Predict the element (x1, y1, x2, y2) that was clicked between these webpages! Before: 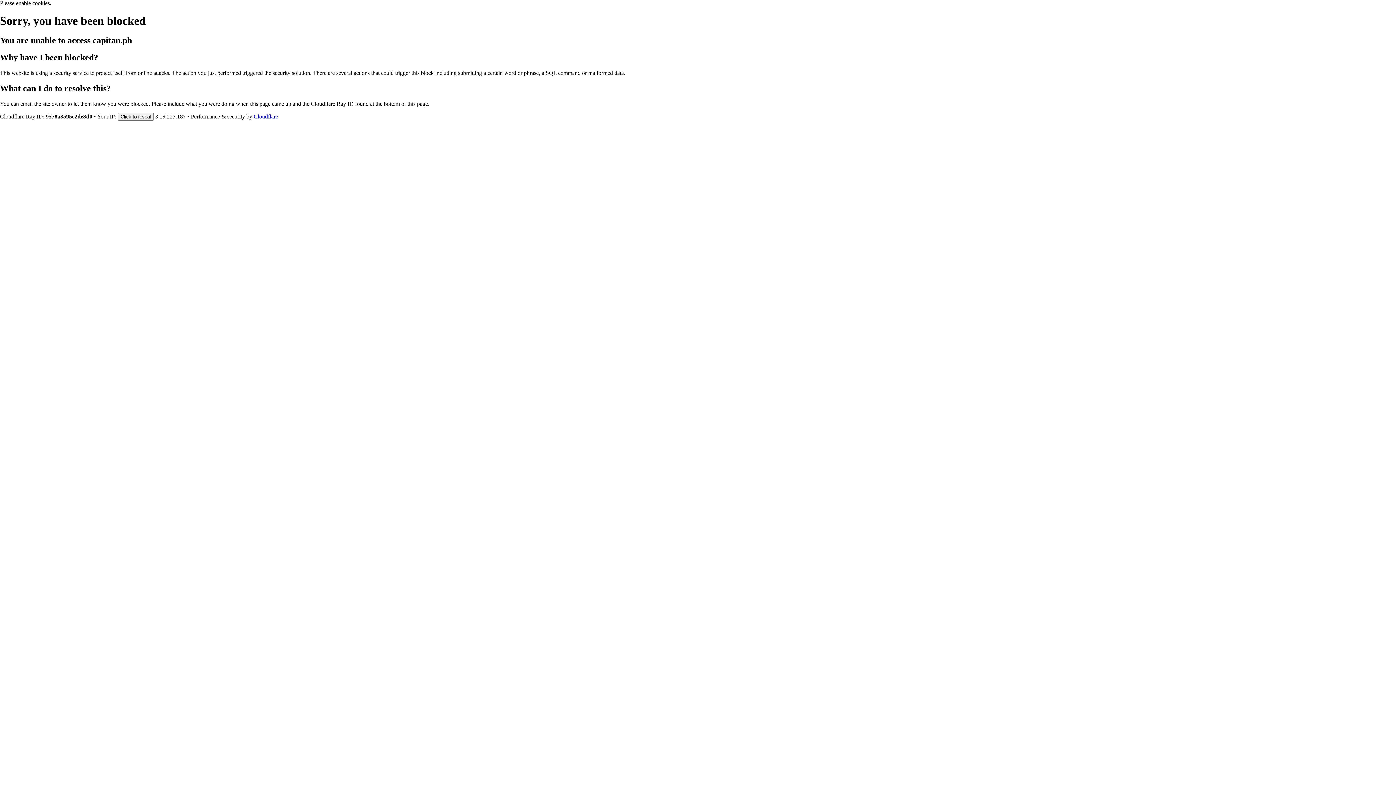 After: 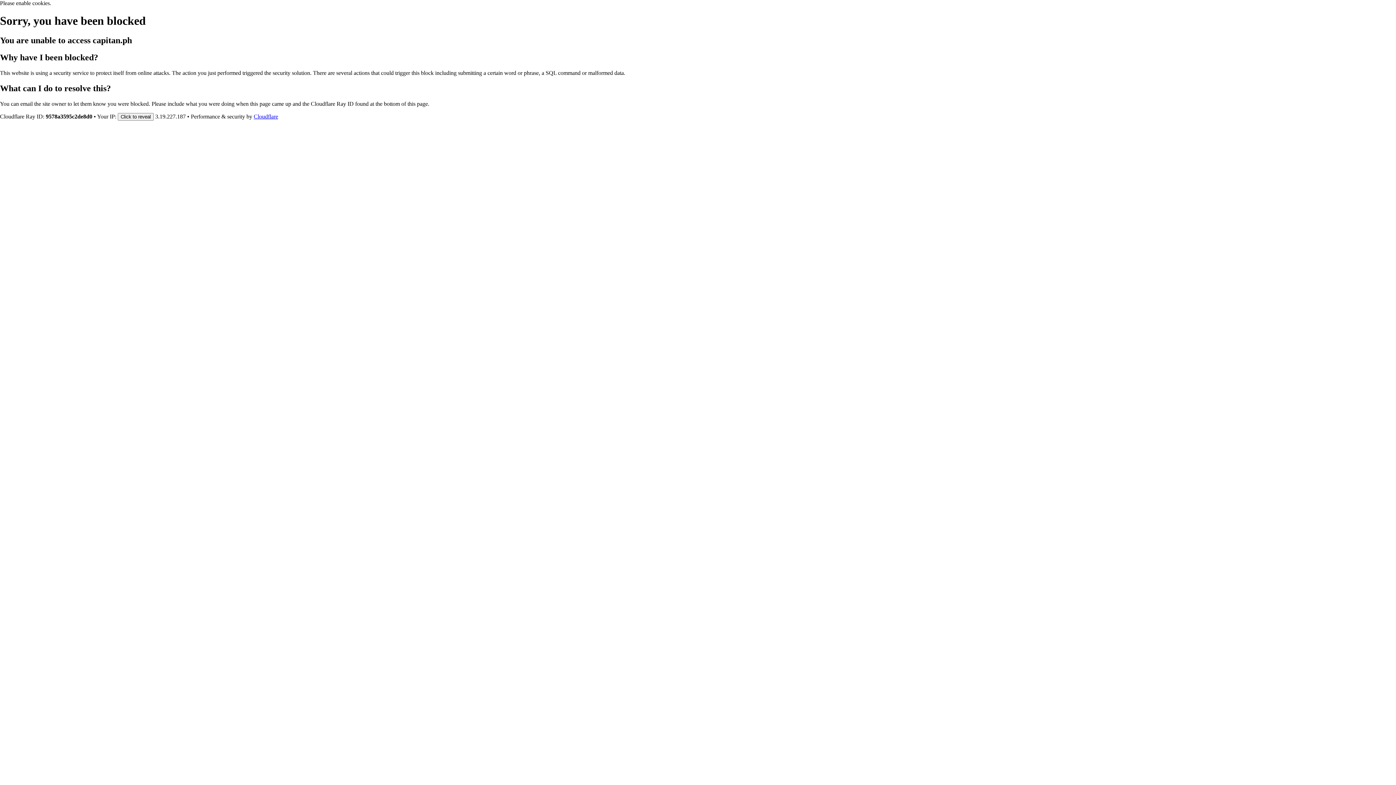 Action: bbox: (253, 113, 278, 119) label: Cloudflare